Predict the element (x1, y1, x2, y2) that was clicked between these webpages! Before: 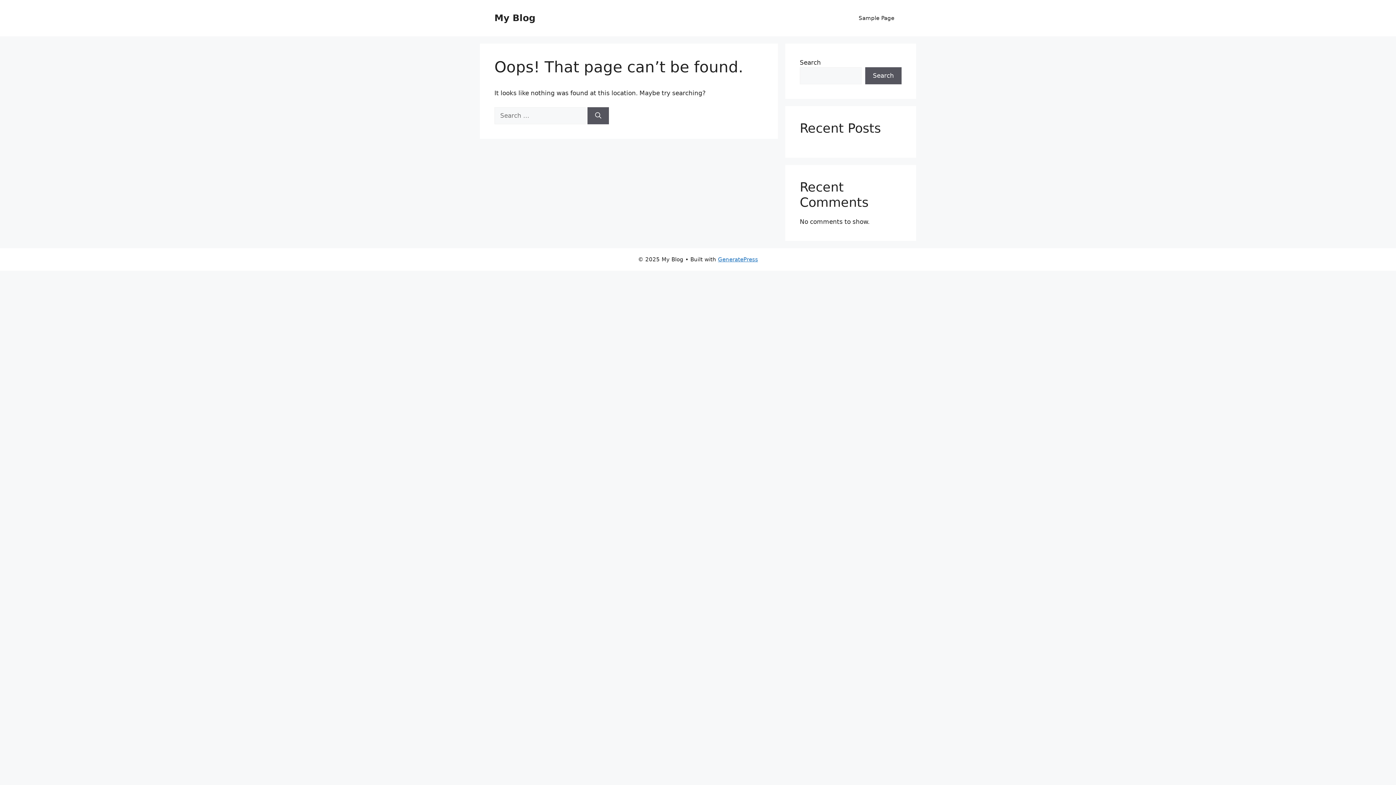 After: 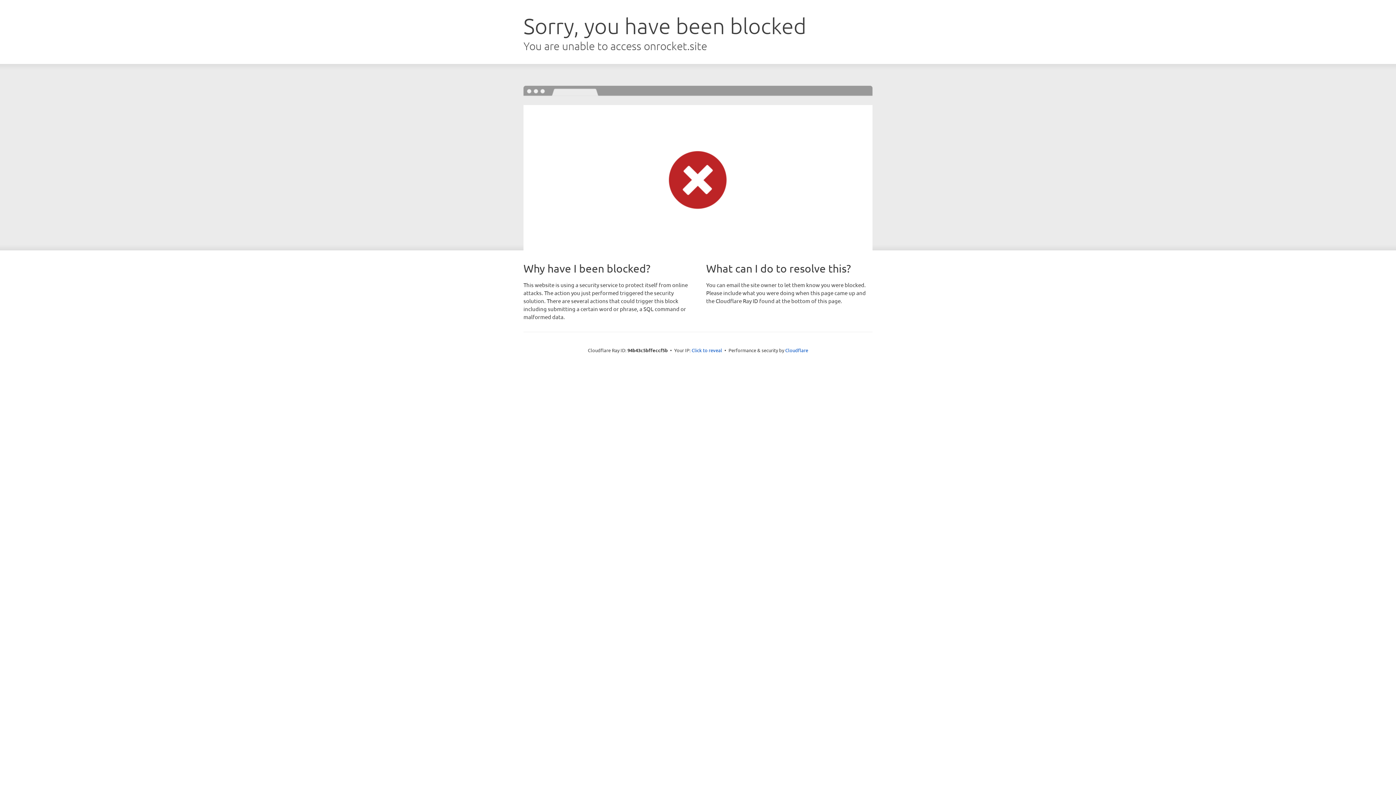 Action: bbox: (718, 256, 758, 262) label: GeneratePress